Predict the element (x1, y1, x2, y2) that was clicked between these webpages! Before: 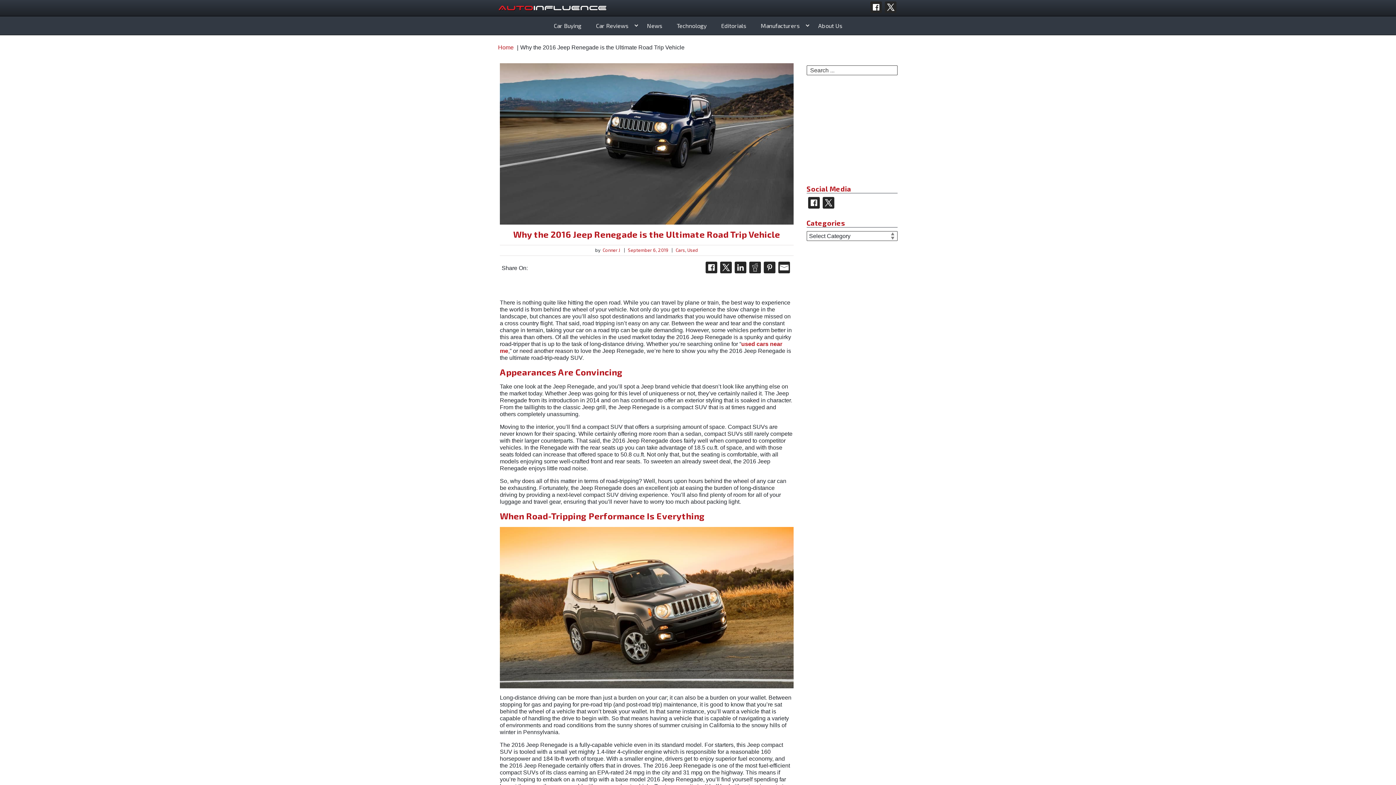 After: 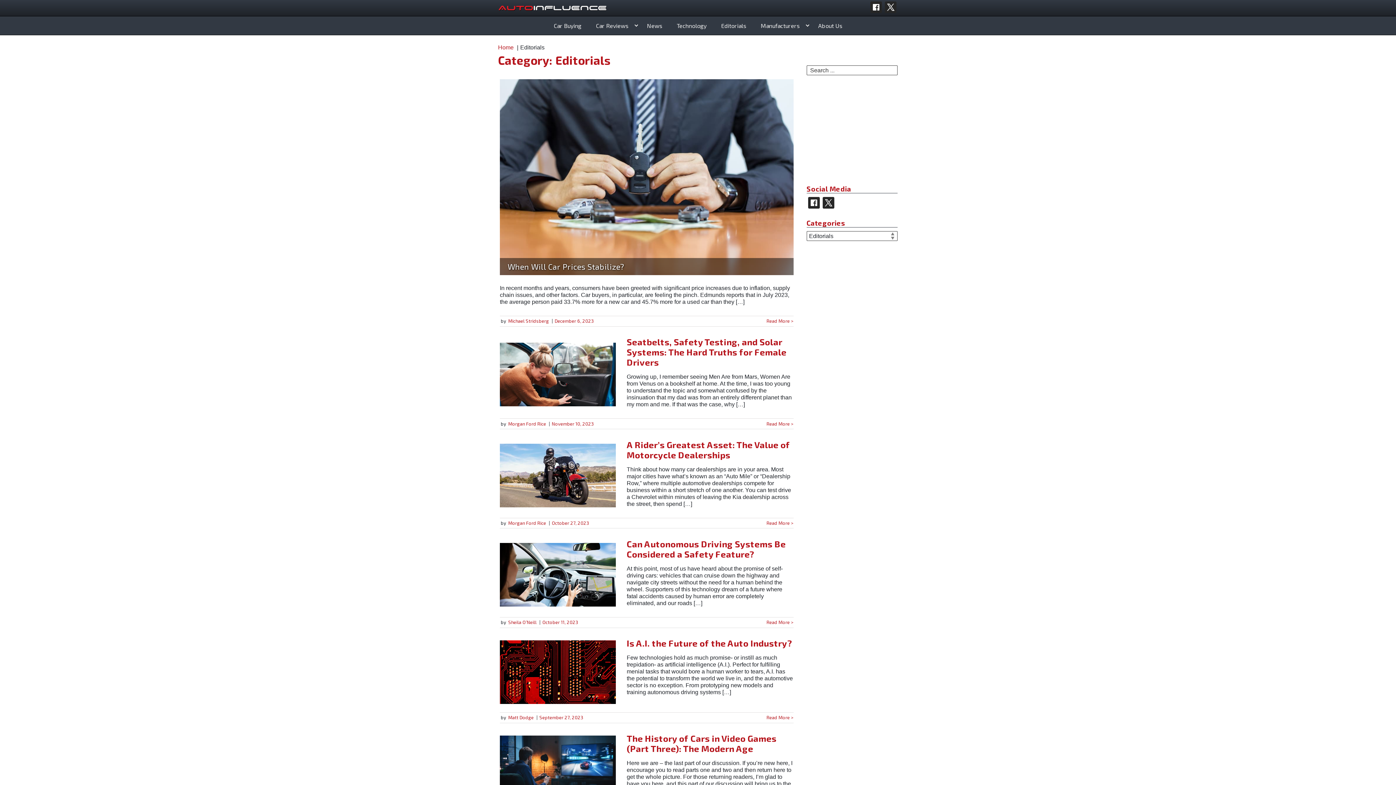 Action: label: Editorials bbox: (715, 16, 752, 34)